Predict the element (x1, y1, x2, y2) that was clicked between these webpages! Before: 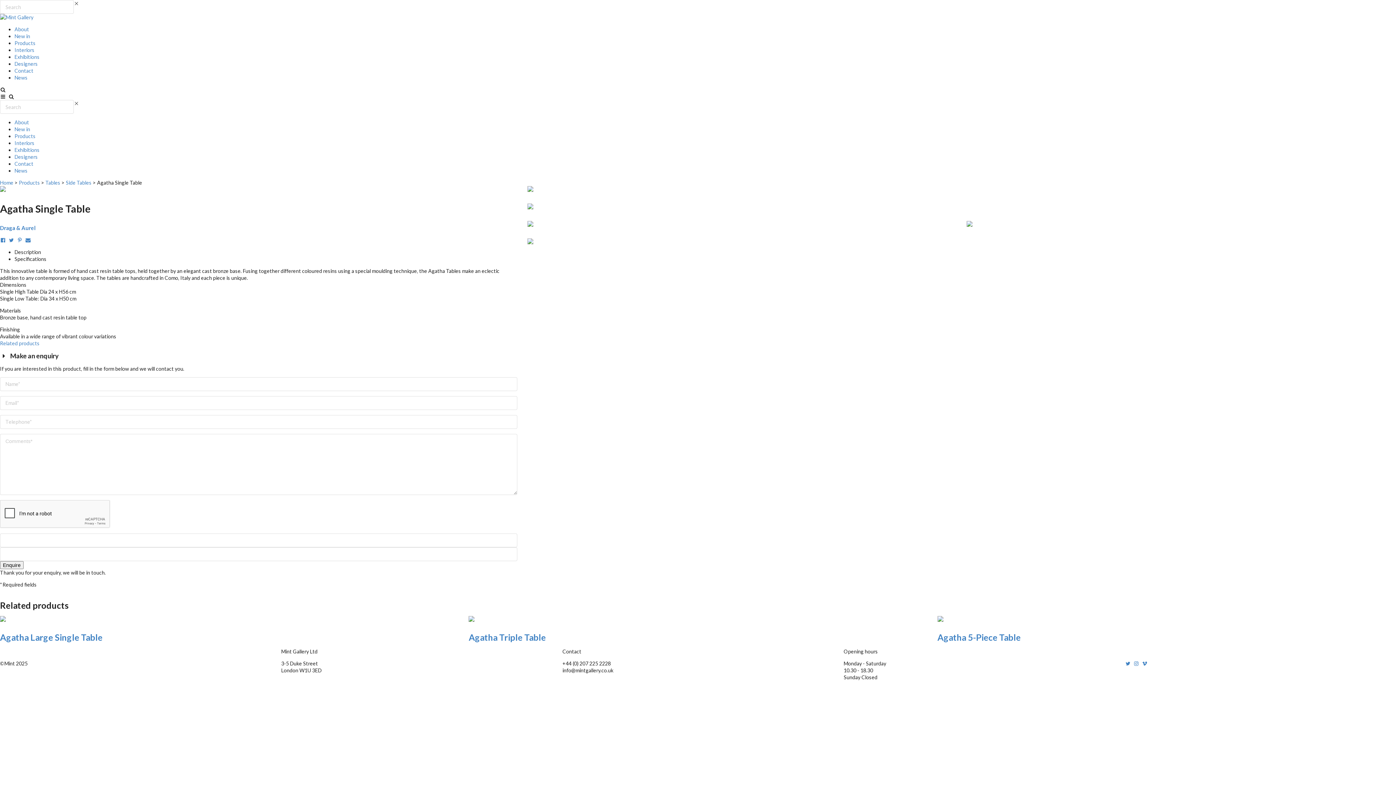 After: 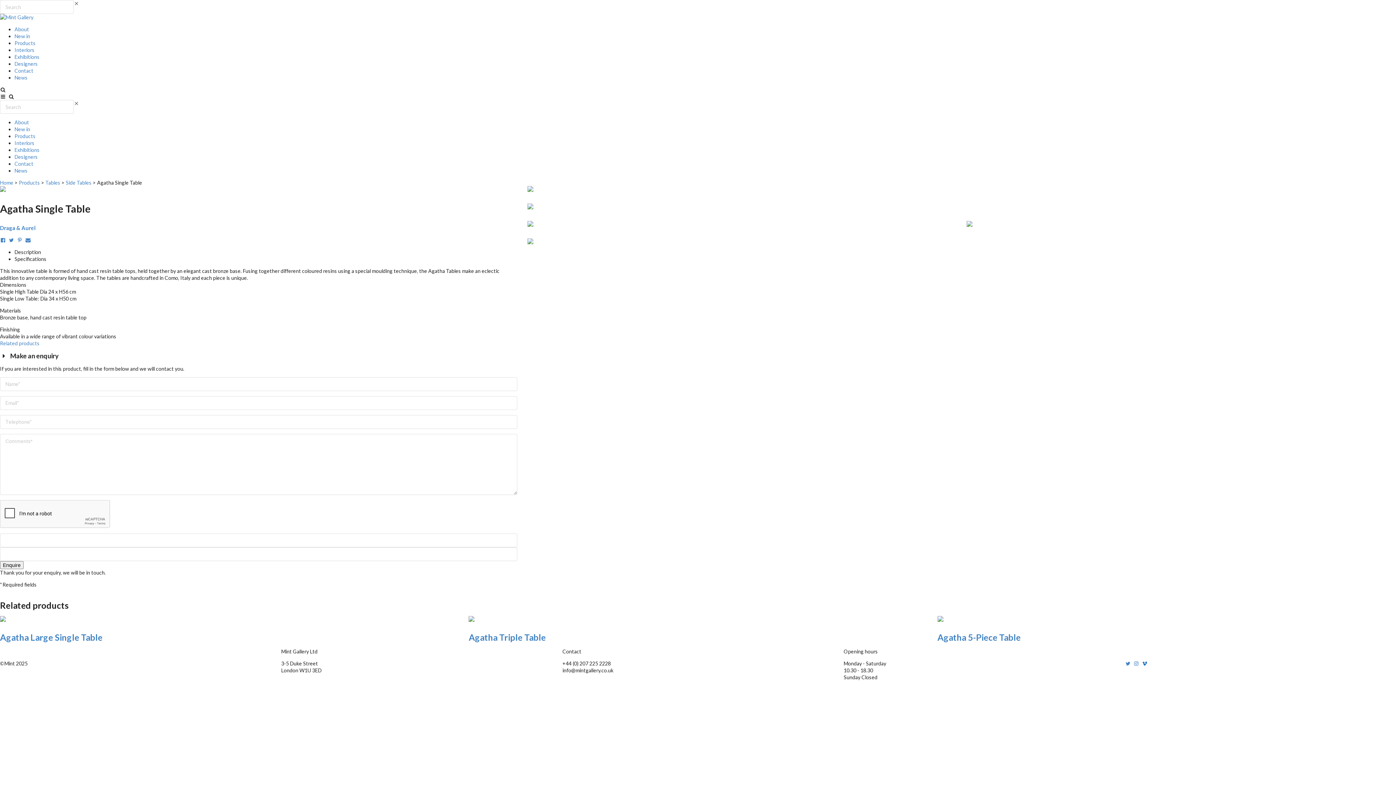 Action: bbox: (1141, 660, 1149, 667)